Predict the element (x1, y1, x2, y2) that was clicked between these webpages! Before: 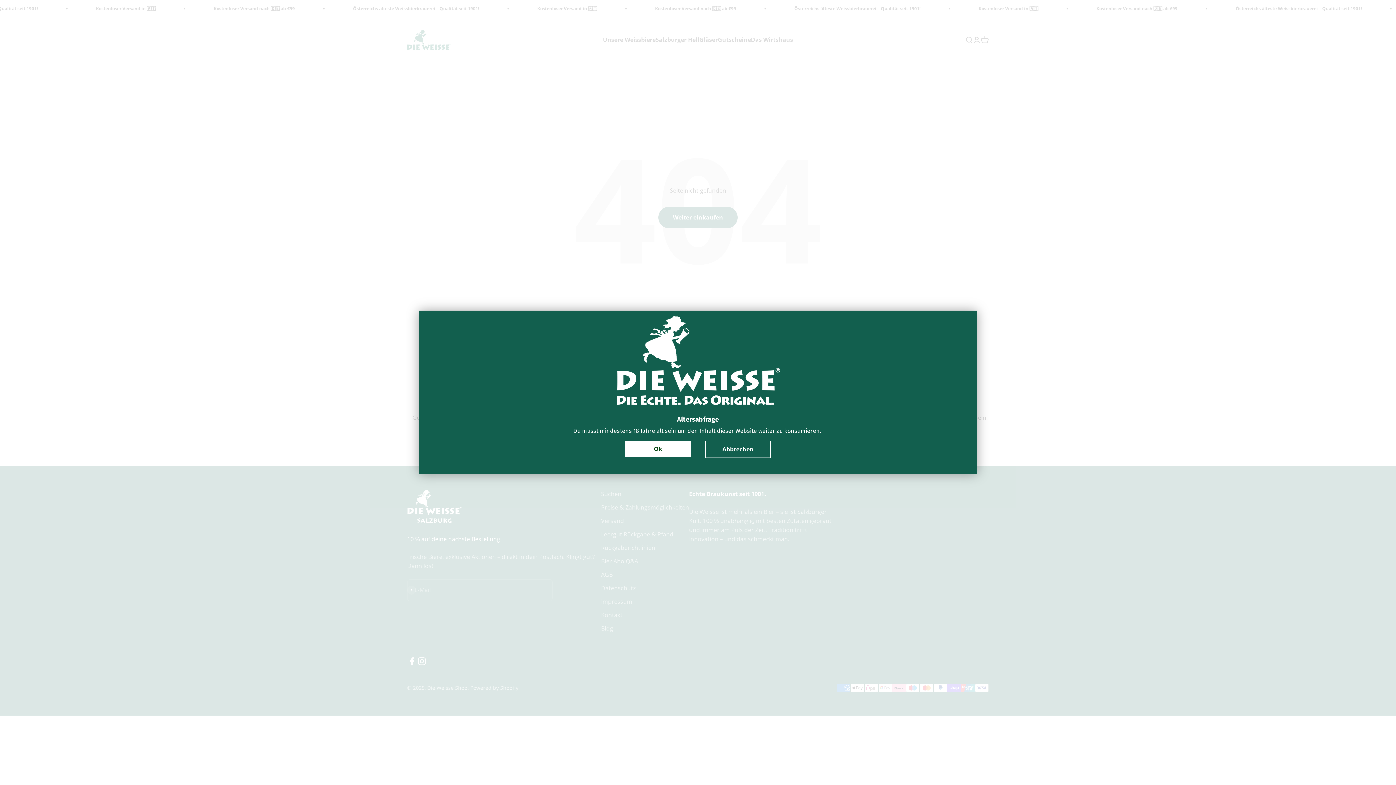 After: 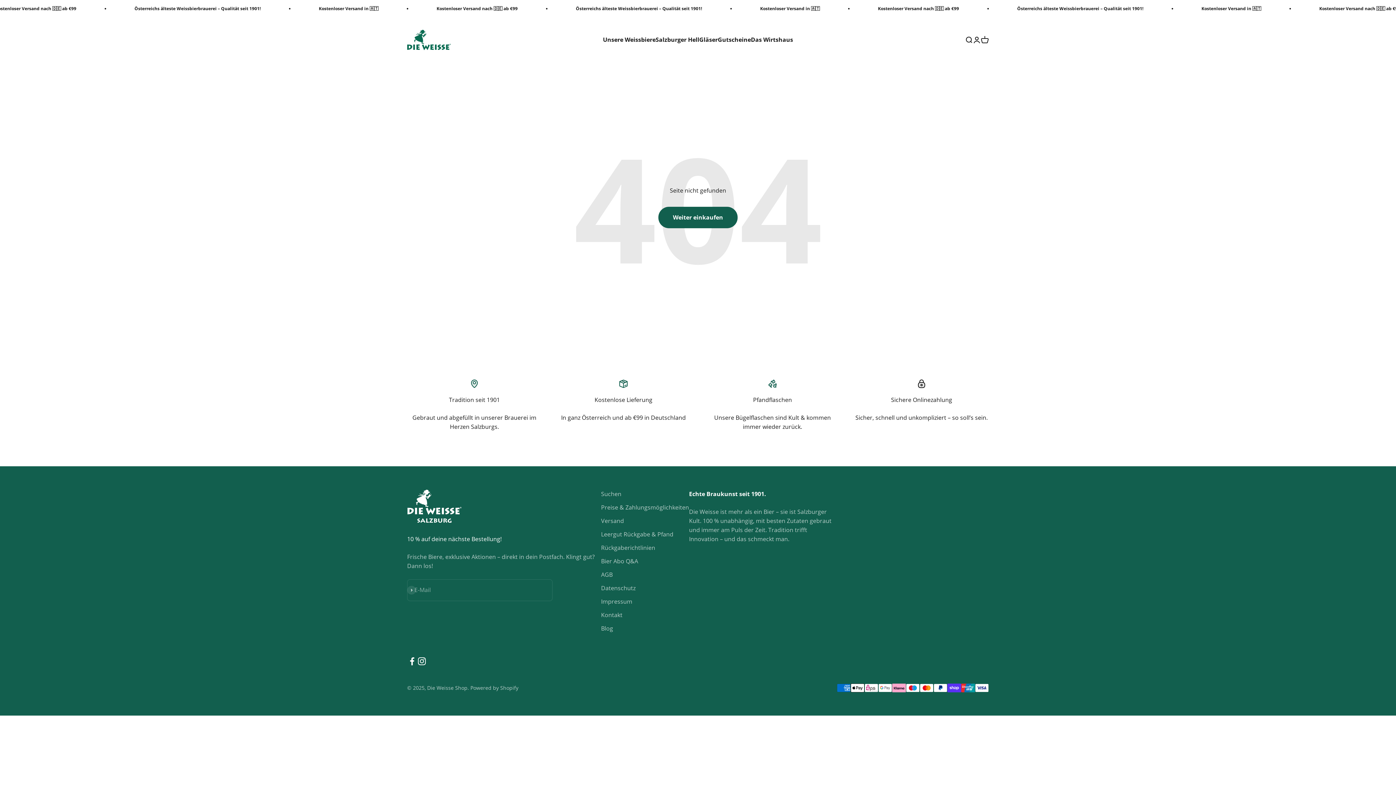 Action: label: Ok bbox: (625, 441, 690, 457)